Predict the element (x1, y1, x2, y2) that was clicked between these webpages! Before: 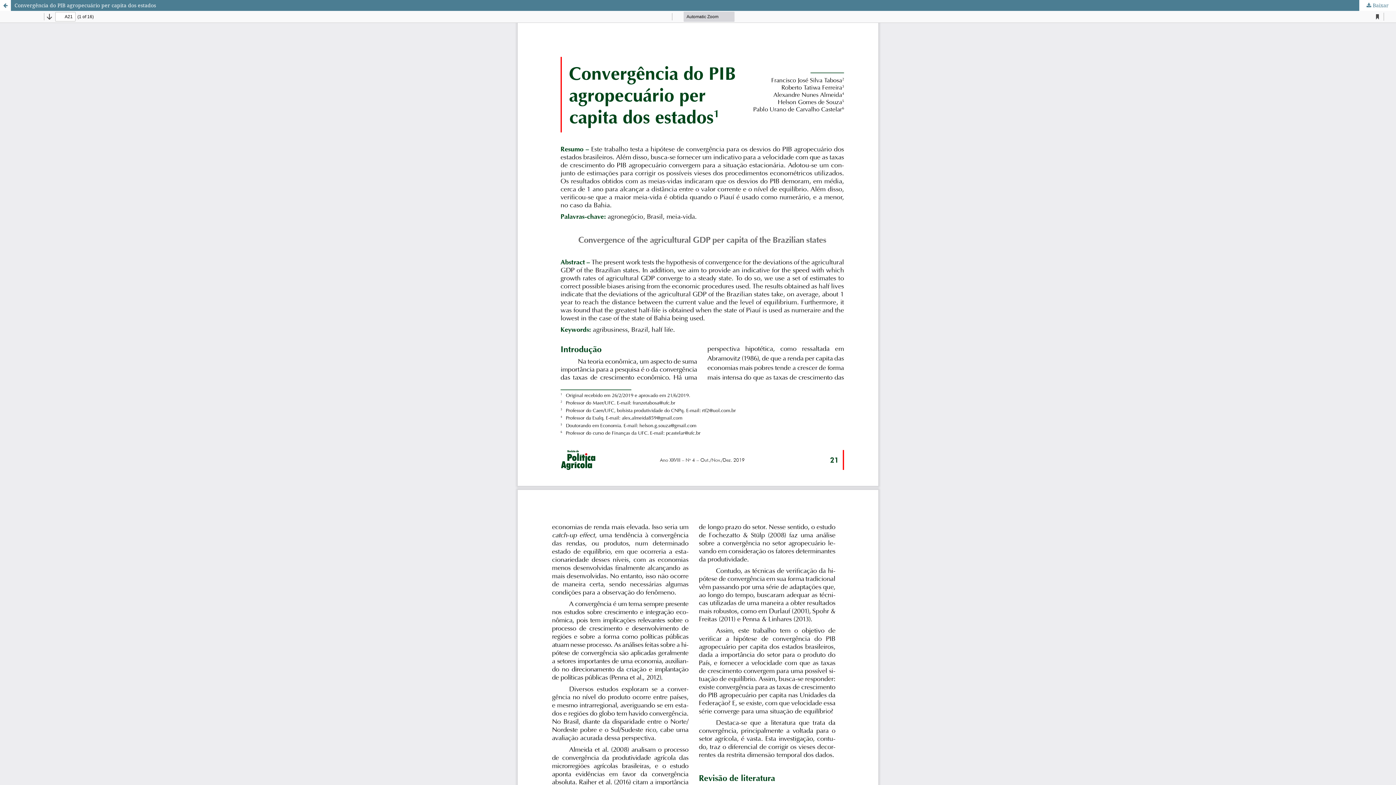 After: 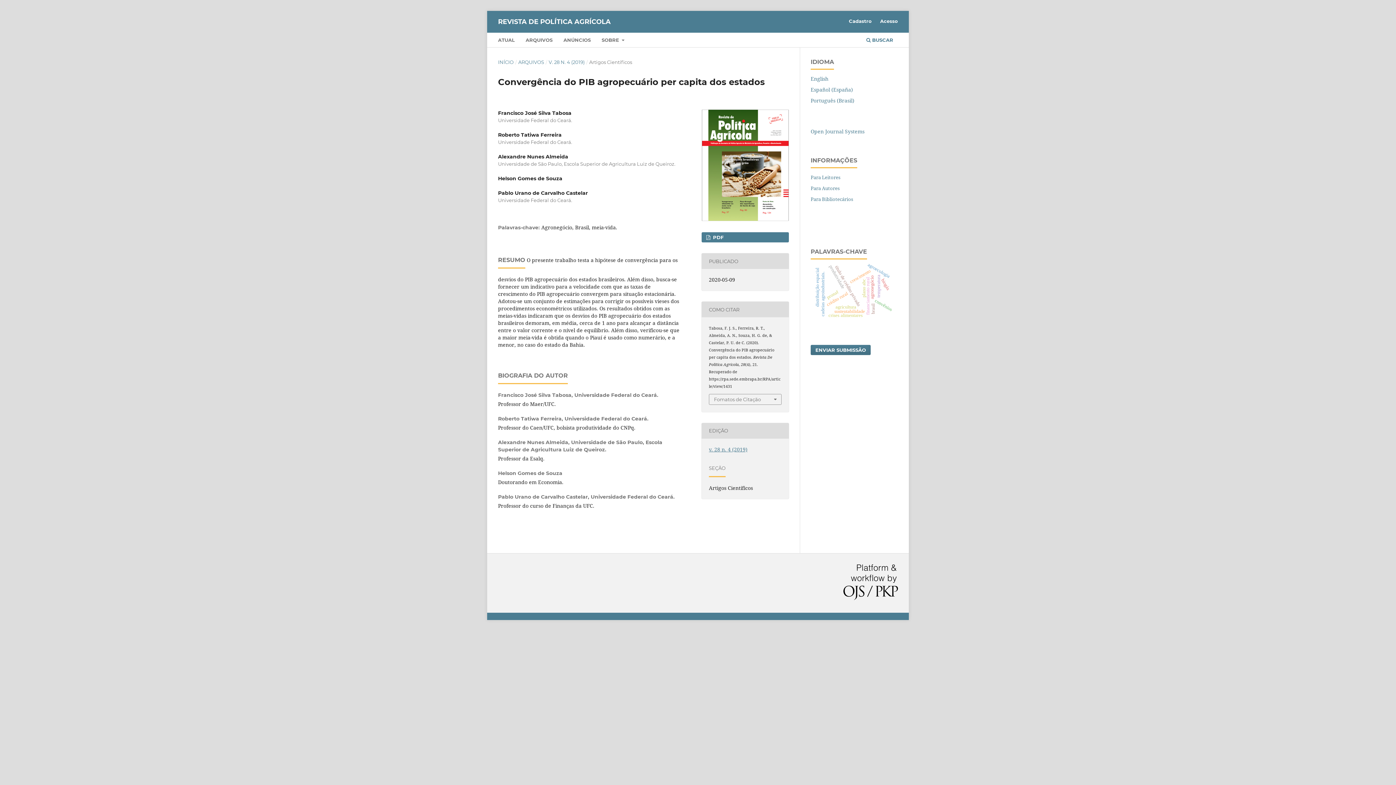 Action: bbox: (0, 0, 10, 10) label: Voltar aos Detalhes do Artigo